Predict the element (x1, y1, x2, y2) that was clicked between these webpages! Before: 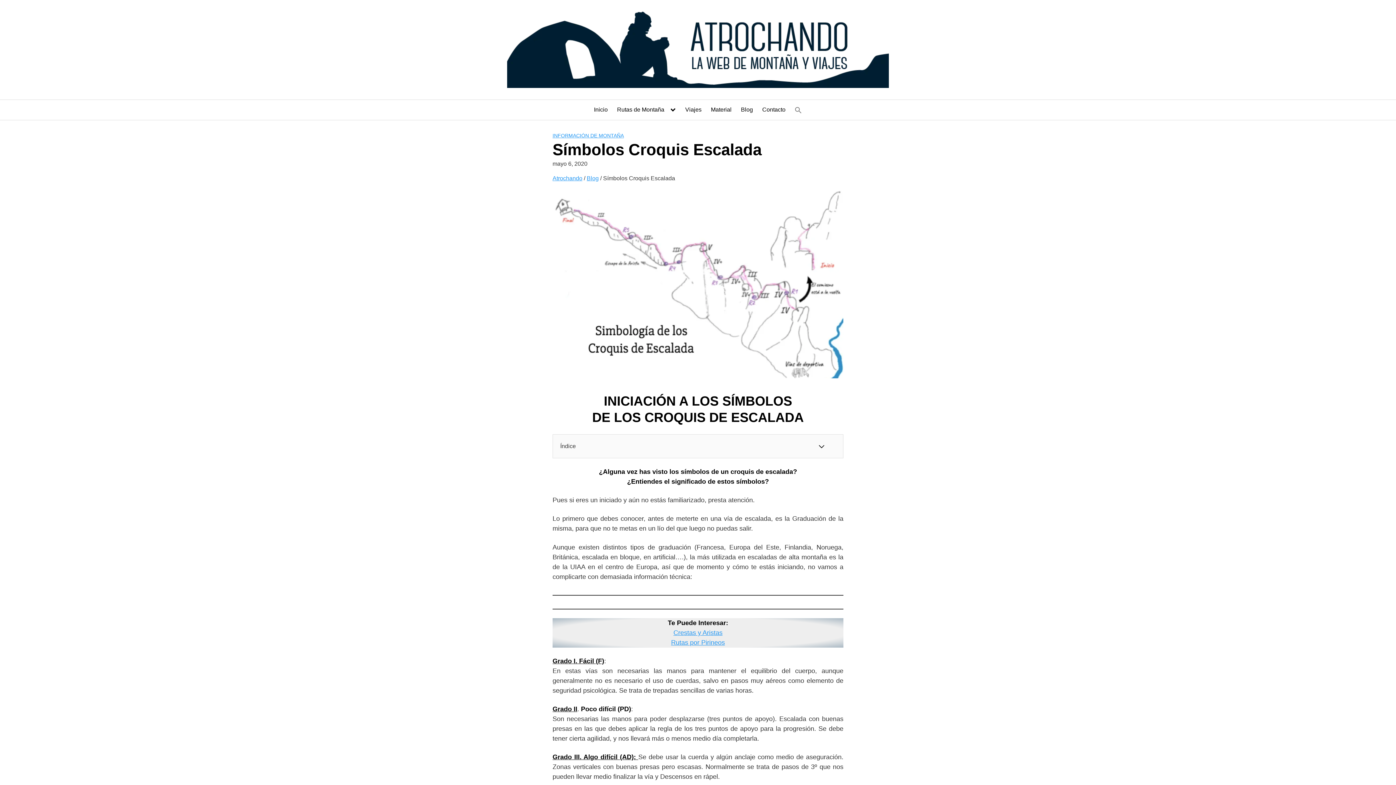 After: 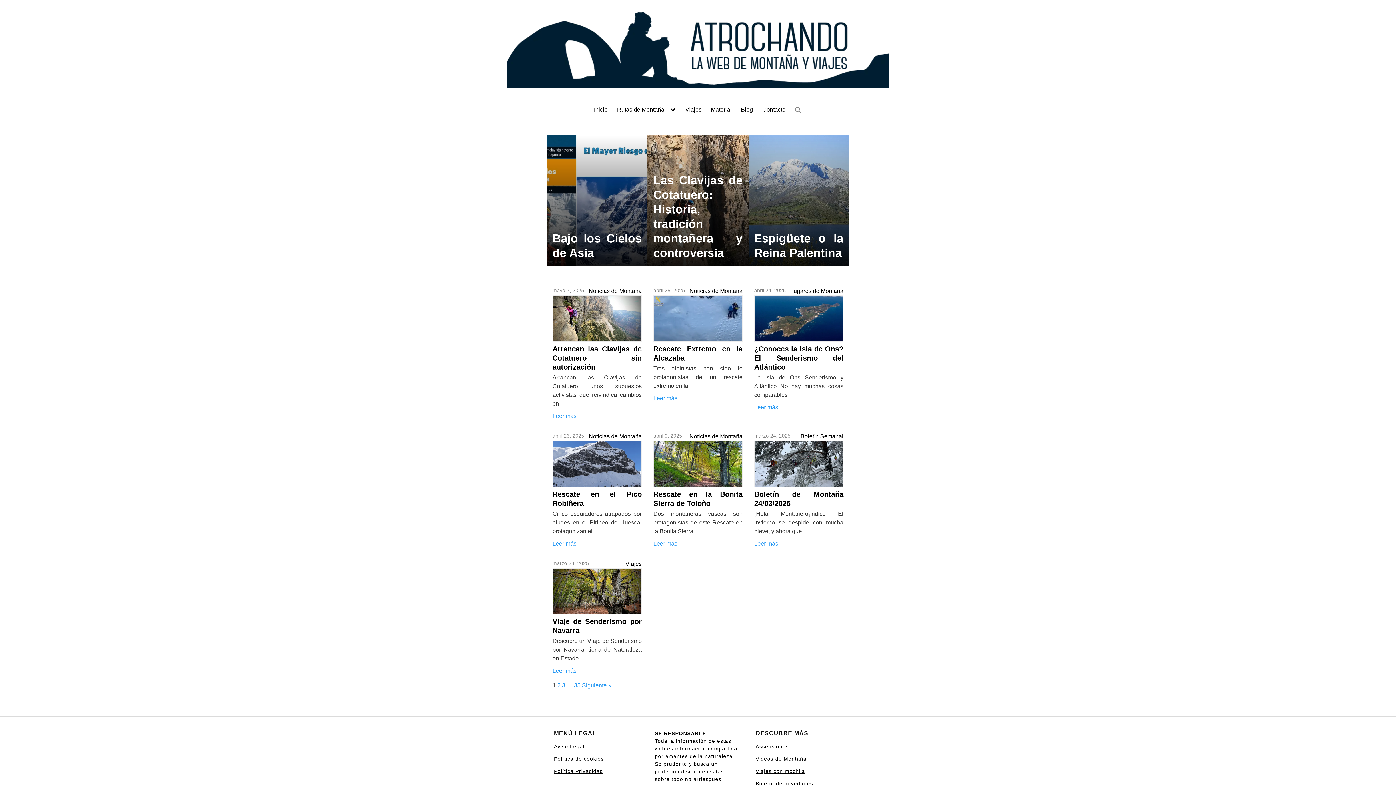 Action: label: Blog bbox: (741, 106, 753, 113)